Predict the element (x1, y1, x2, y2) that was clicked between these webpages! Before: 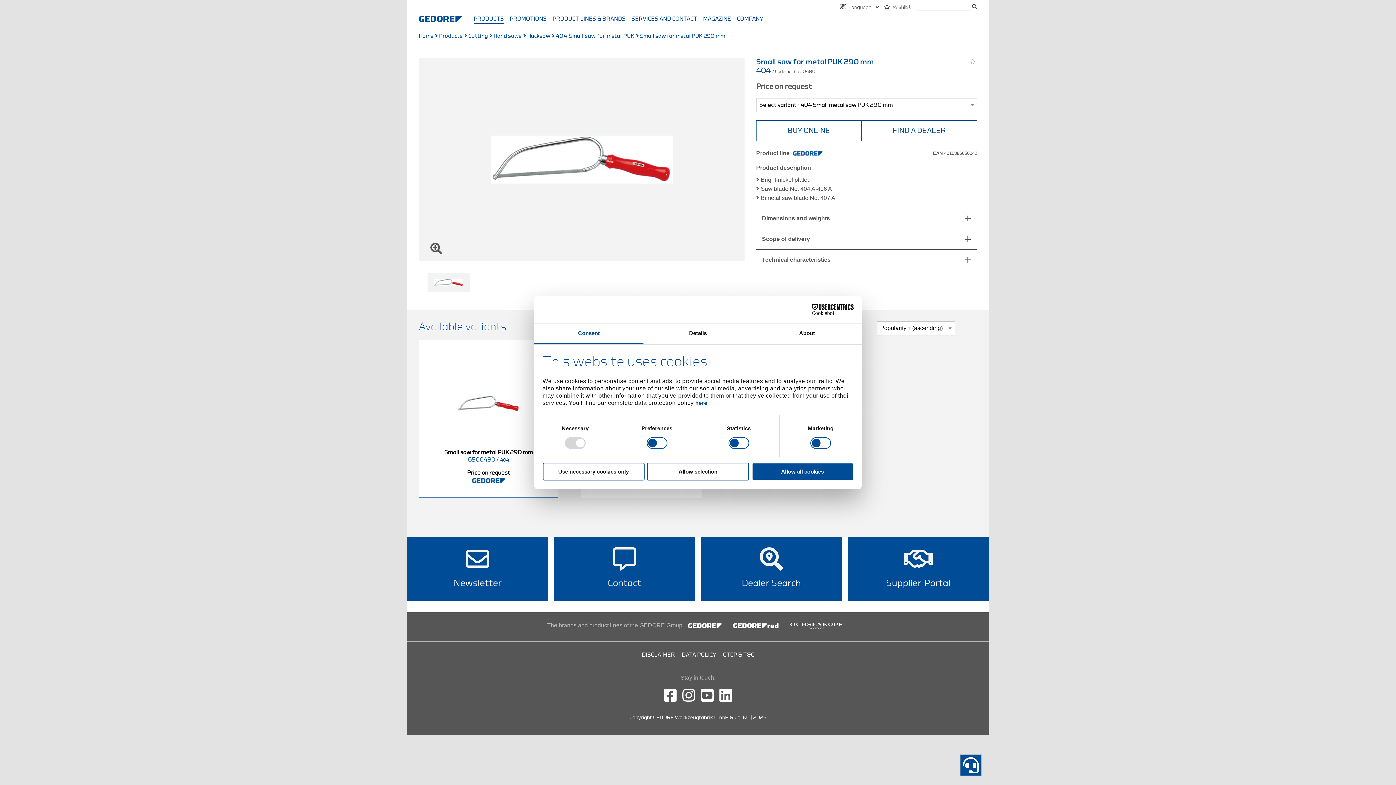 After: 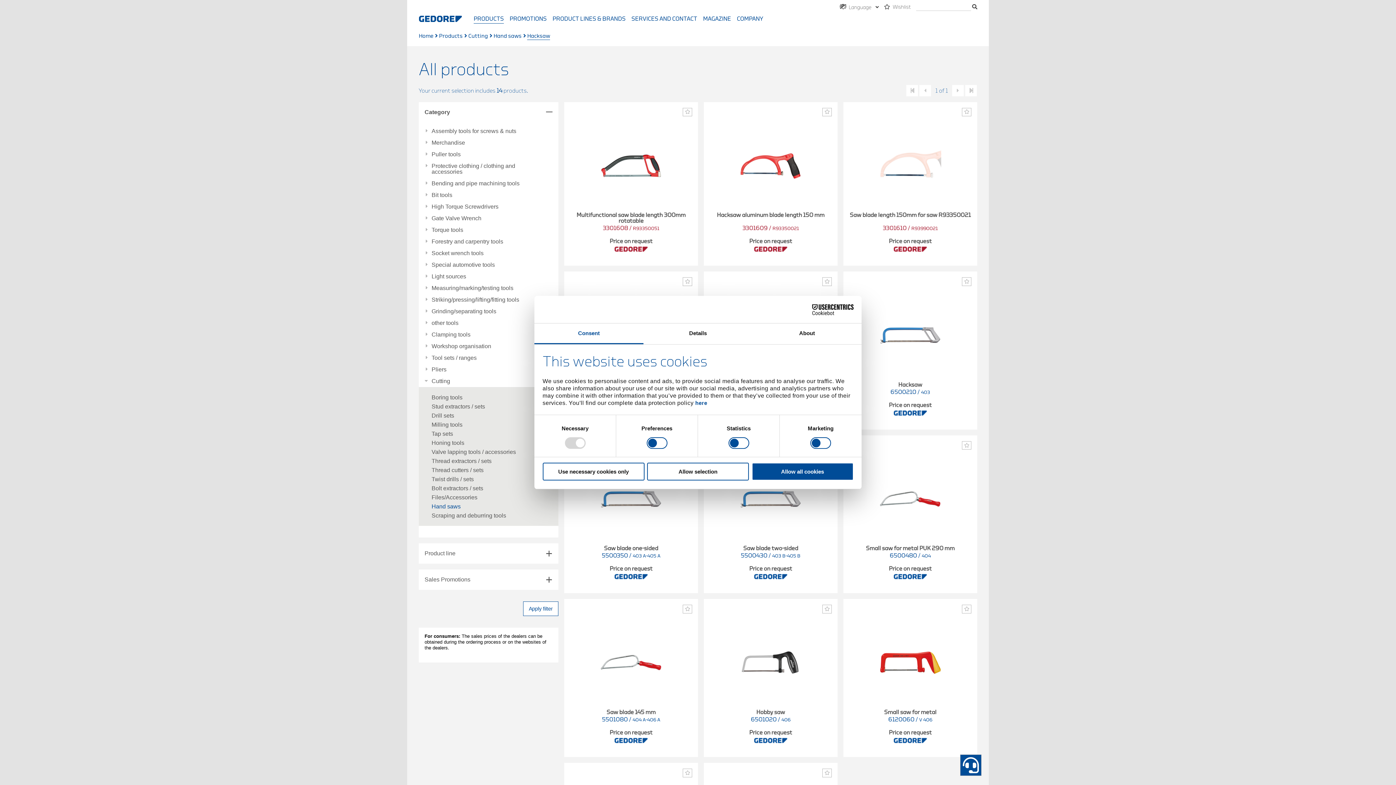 Action: bbox: (527, 32, 550, 39) label: Hacksaw